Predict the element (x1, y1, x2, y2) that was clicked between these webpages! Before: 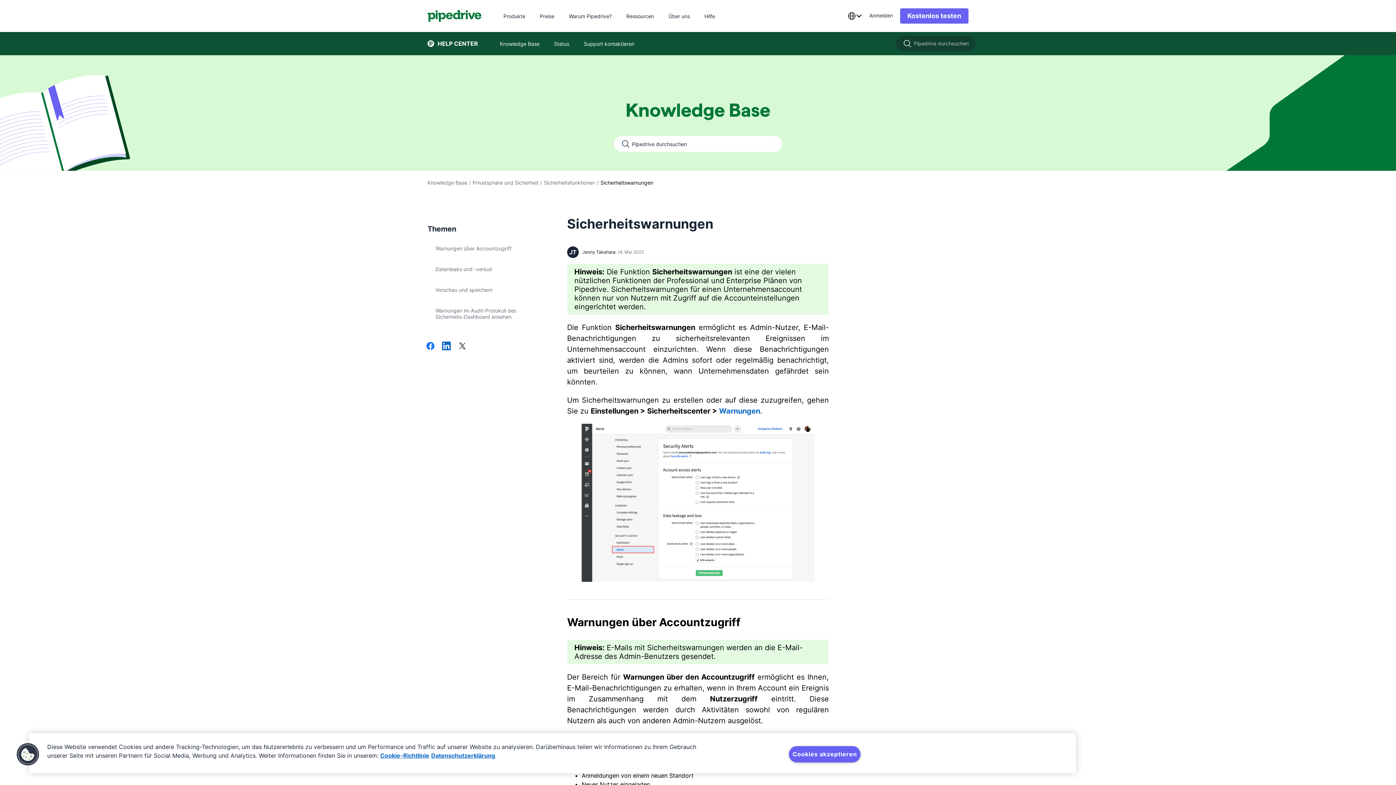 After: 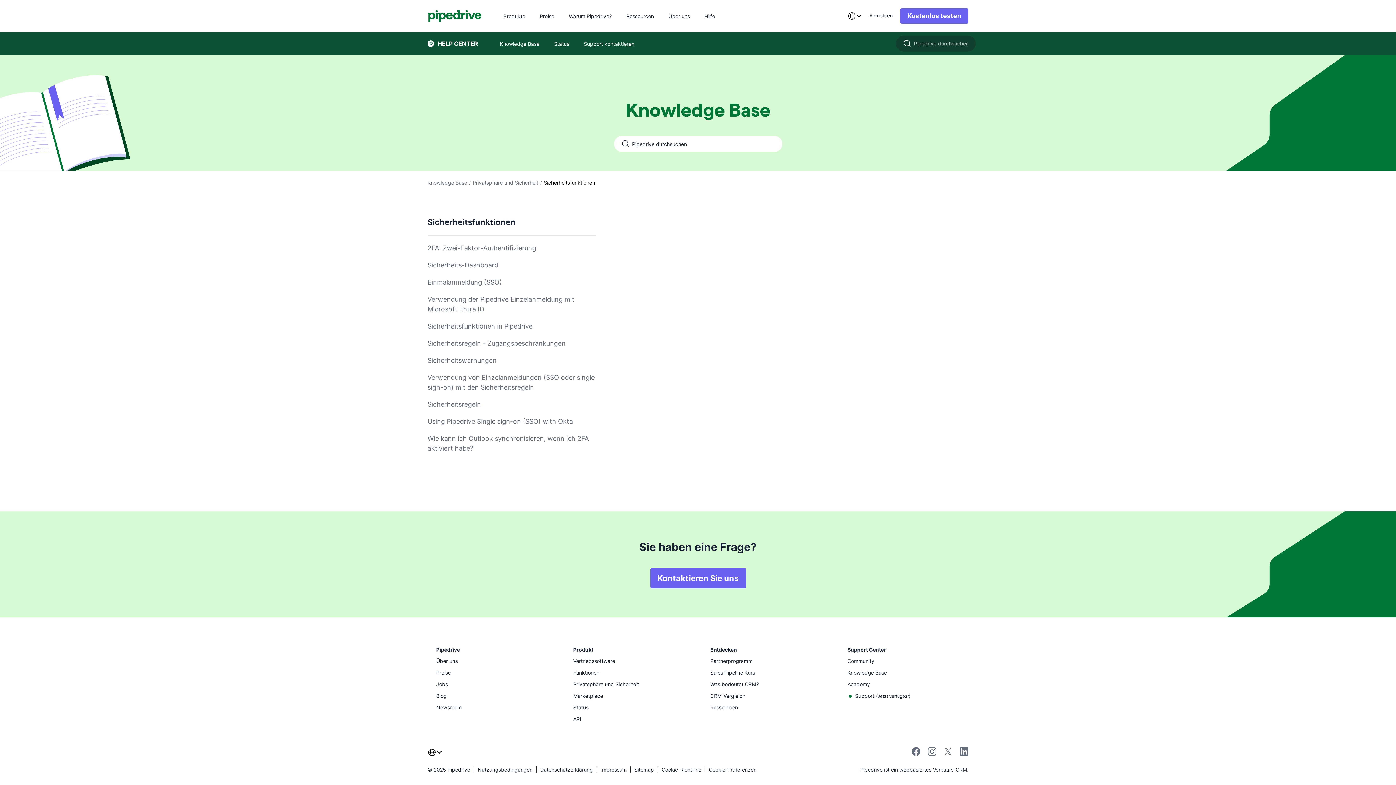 Action: label: Sicherheitsfunktionen bbox: (544, 179, 595, 185)